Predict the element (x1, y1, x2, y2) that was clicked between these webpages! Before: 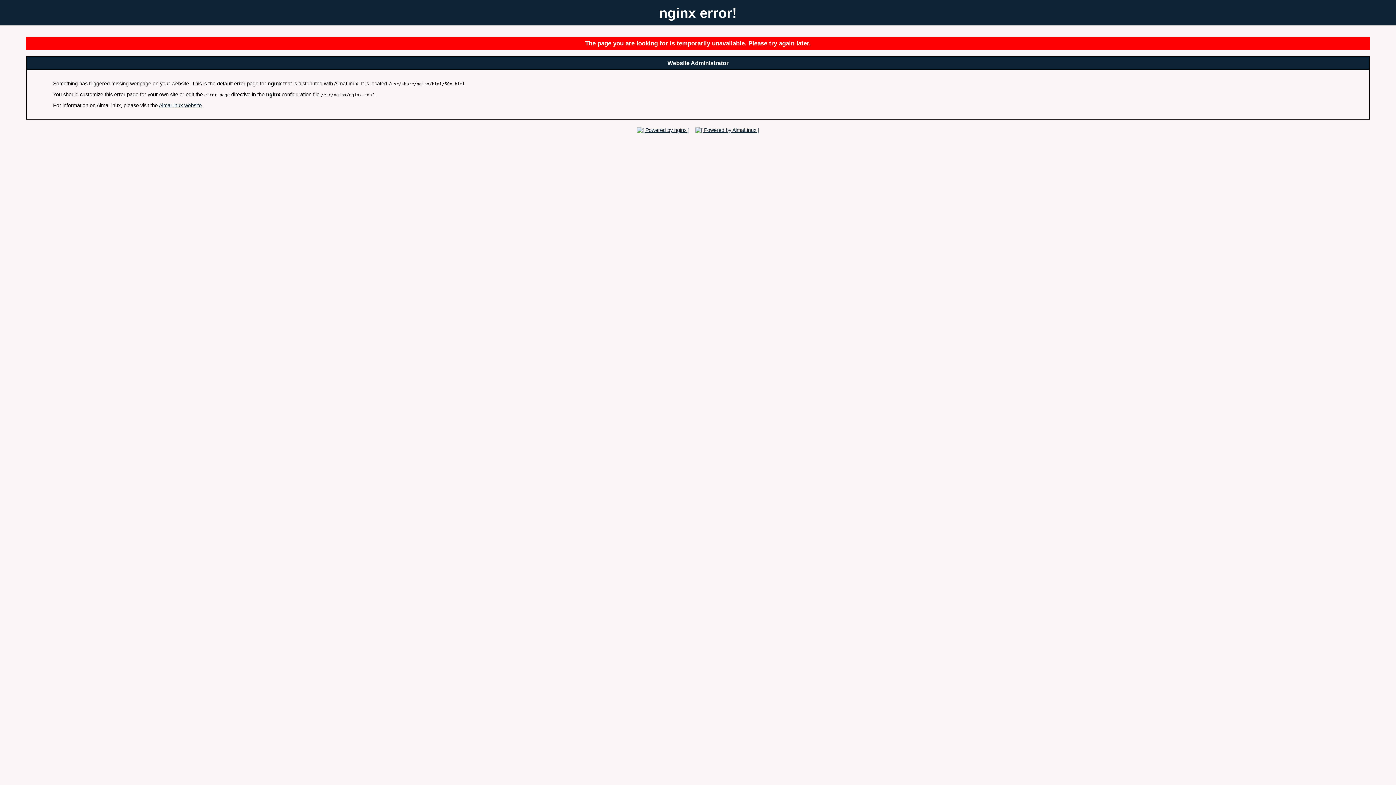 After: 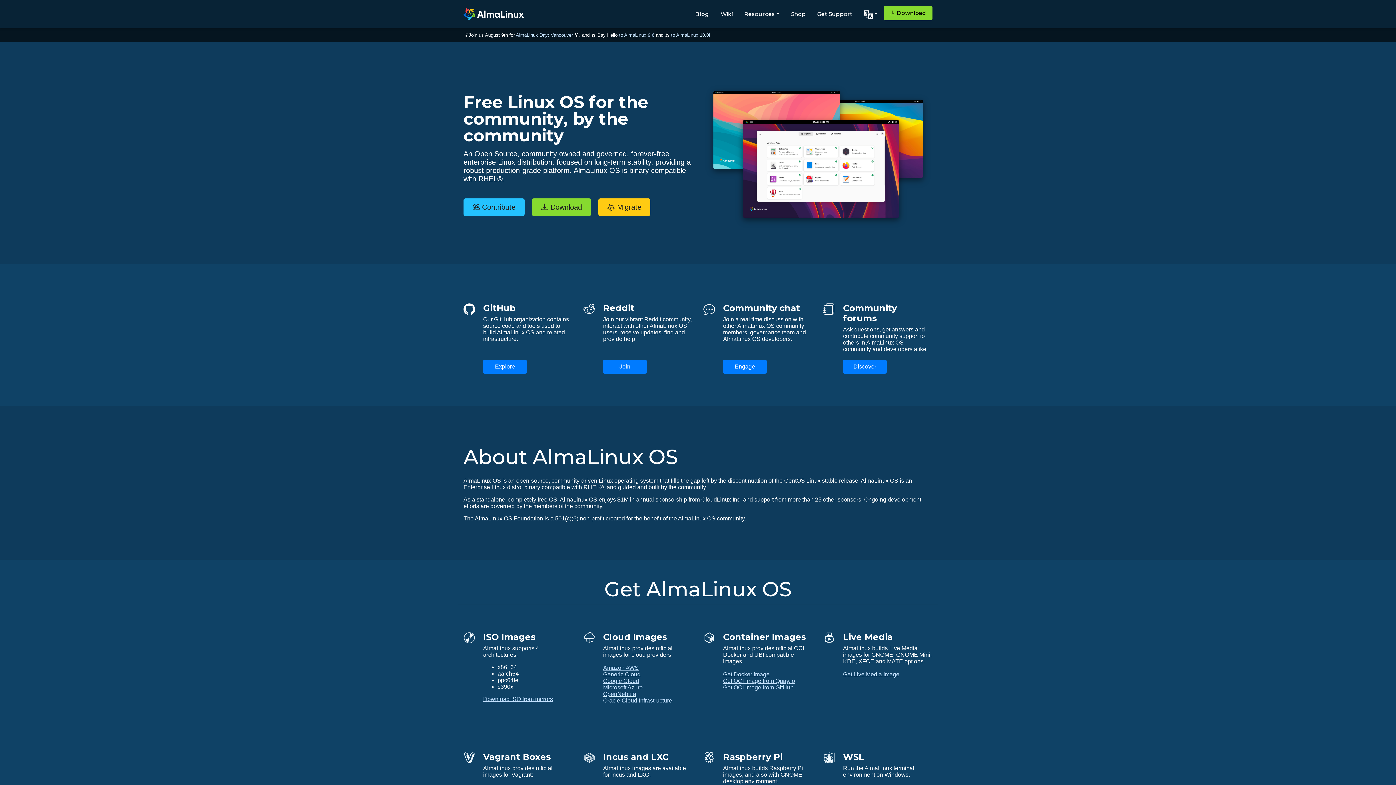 Action: bbox: (693, 127, 761, 132)